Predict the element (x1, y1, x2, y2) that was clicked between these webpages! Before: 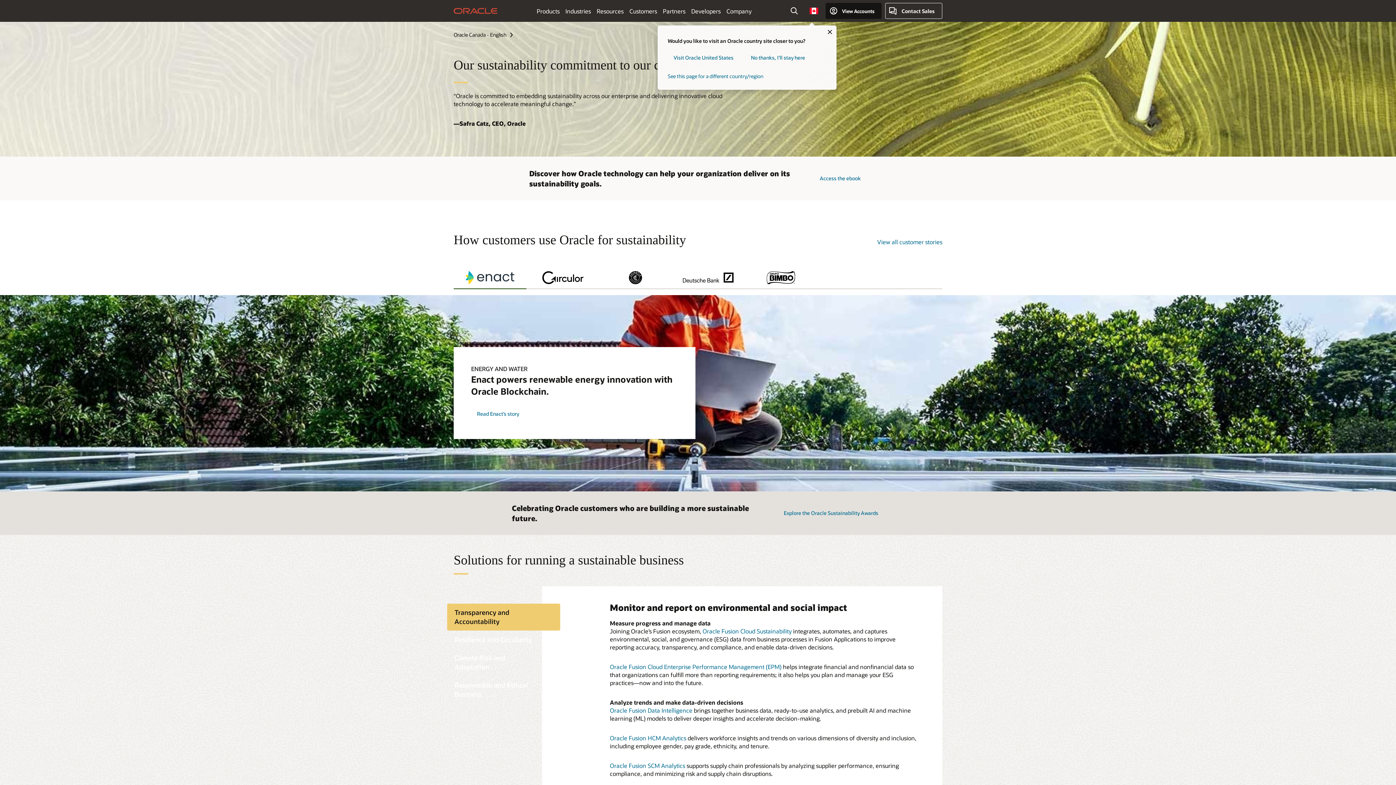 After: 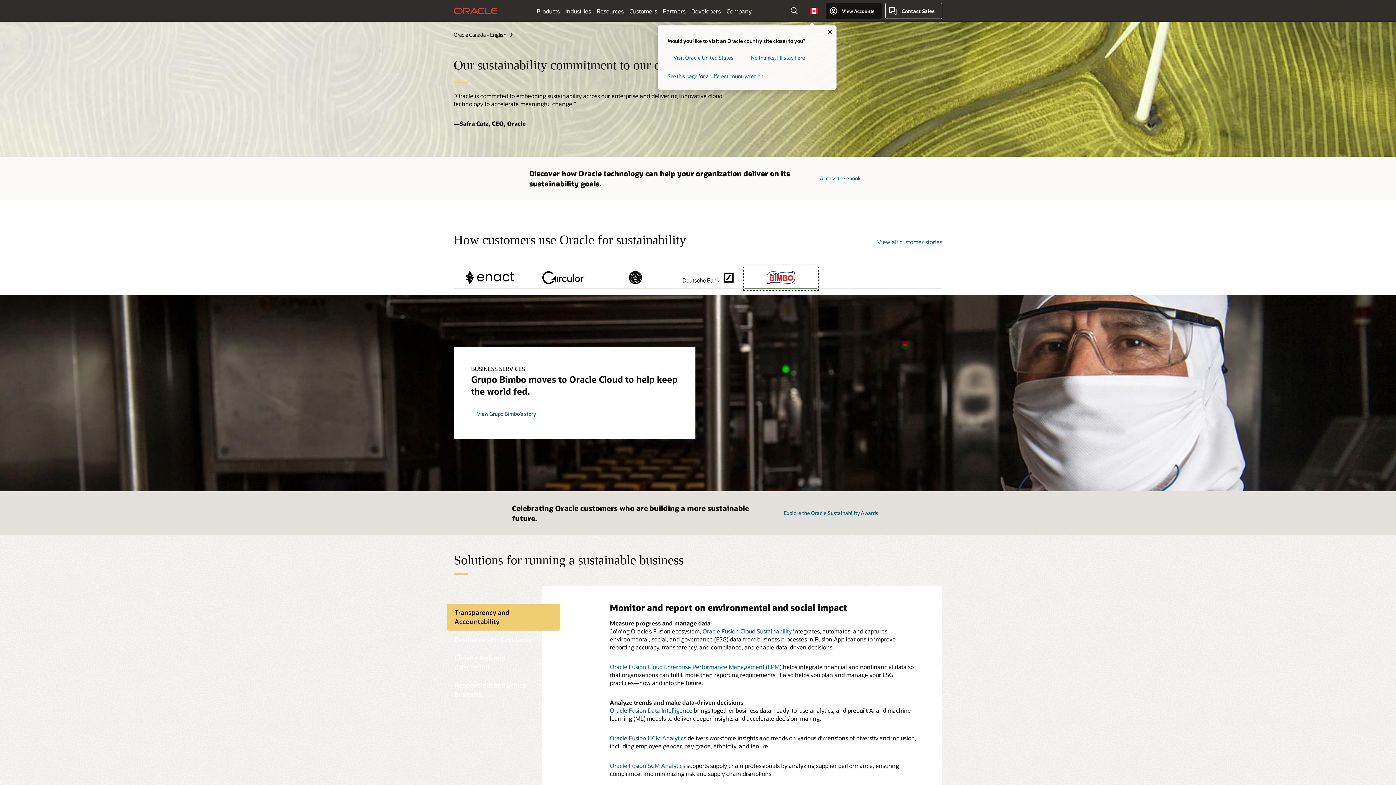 Action: bbox: (744, 266, 817, 289)